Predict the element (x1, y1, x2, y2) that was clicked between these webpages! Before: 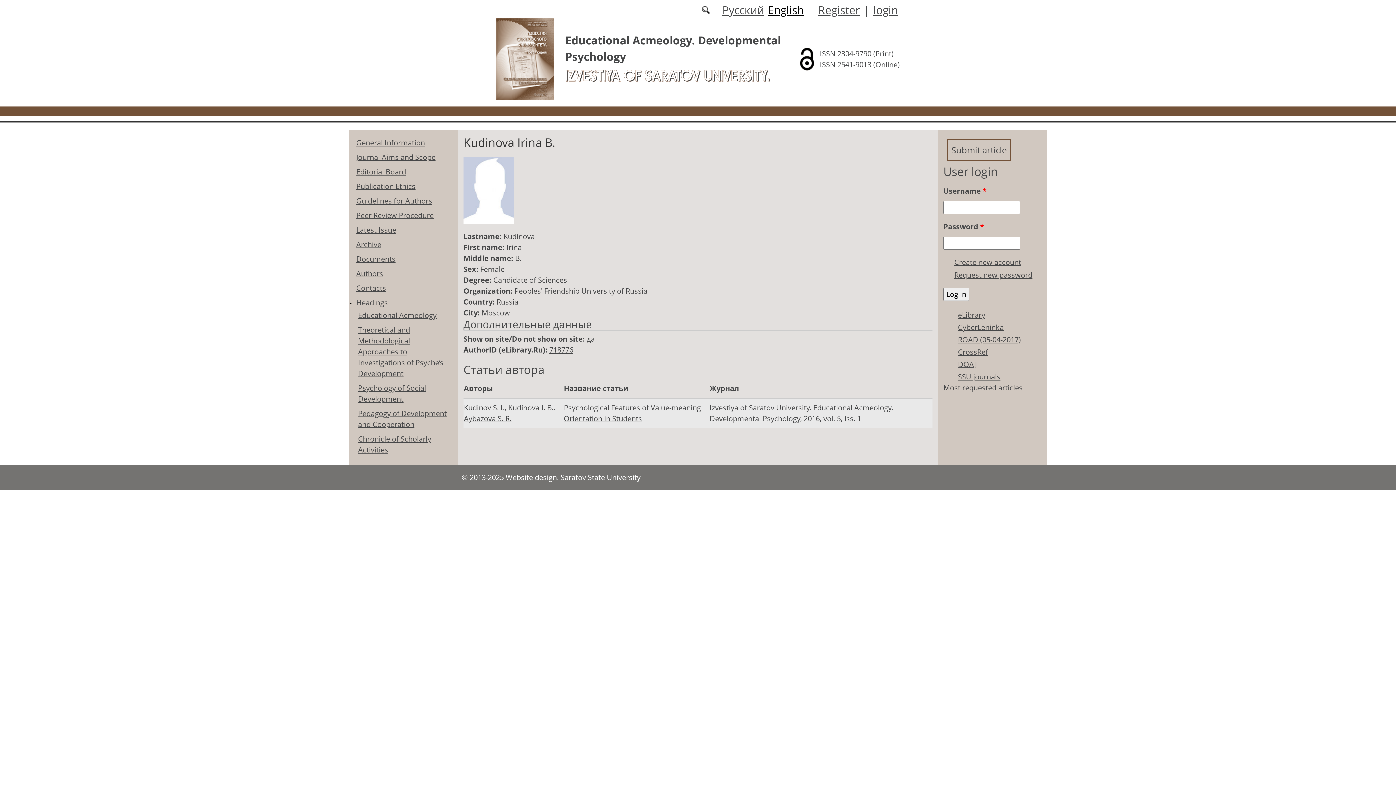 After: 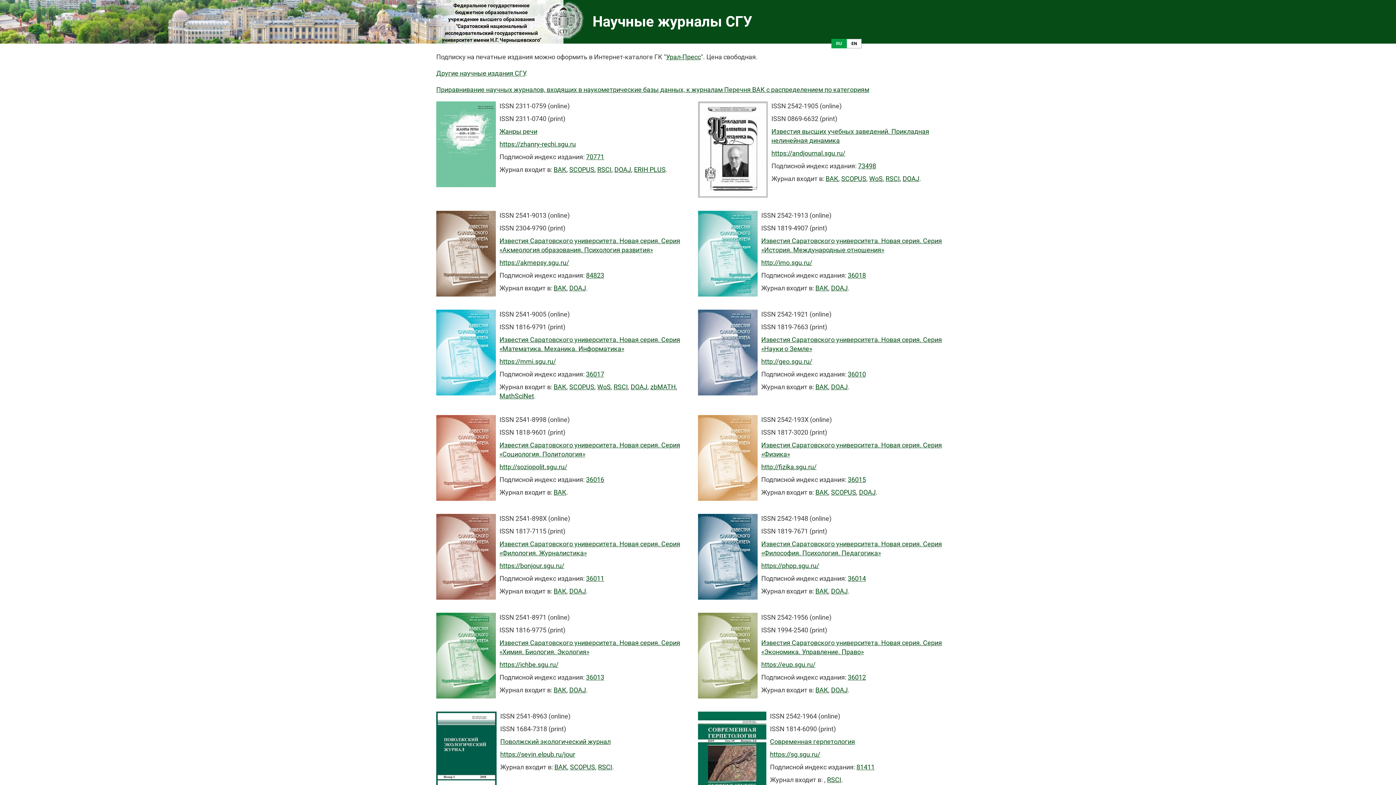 Action: bbox: (958, 372, 1000, 381) label: SSU journals